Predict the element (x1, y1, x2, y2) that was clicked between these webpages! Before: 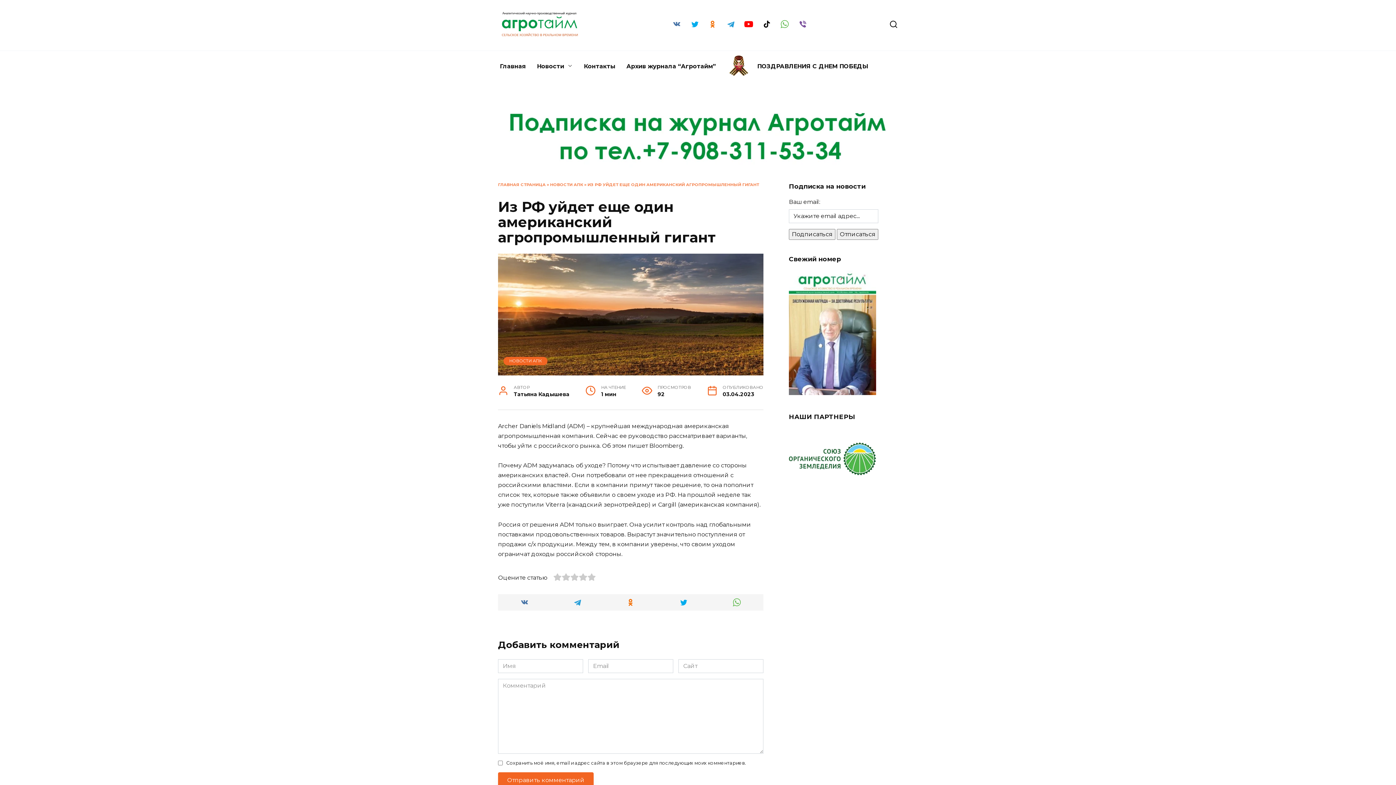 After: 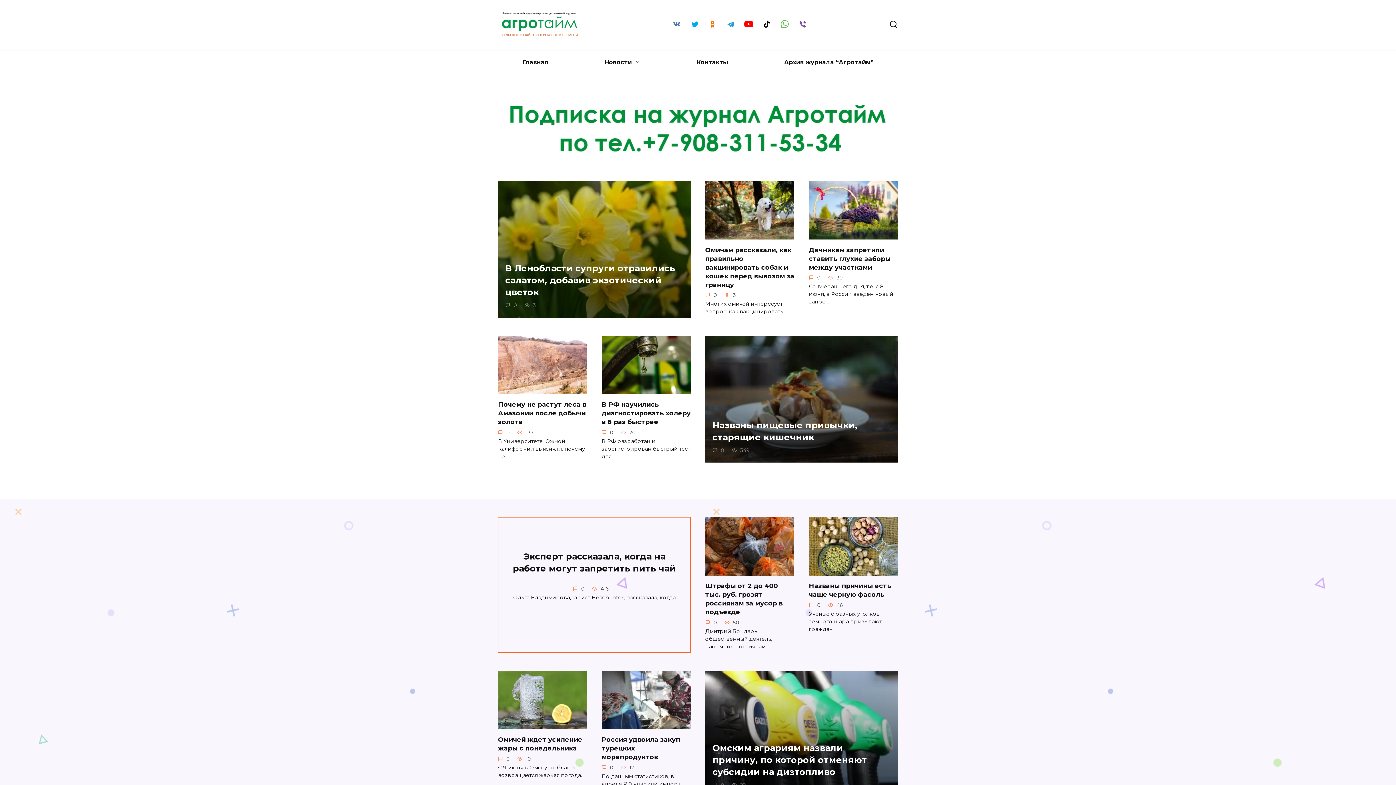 Action: bbox: (498, 165, 898, 172)